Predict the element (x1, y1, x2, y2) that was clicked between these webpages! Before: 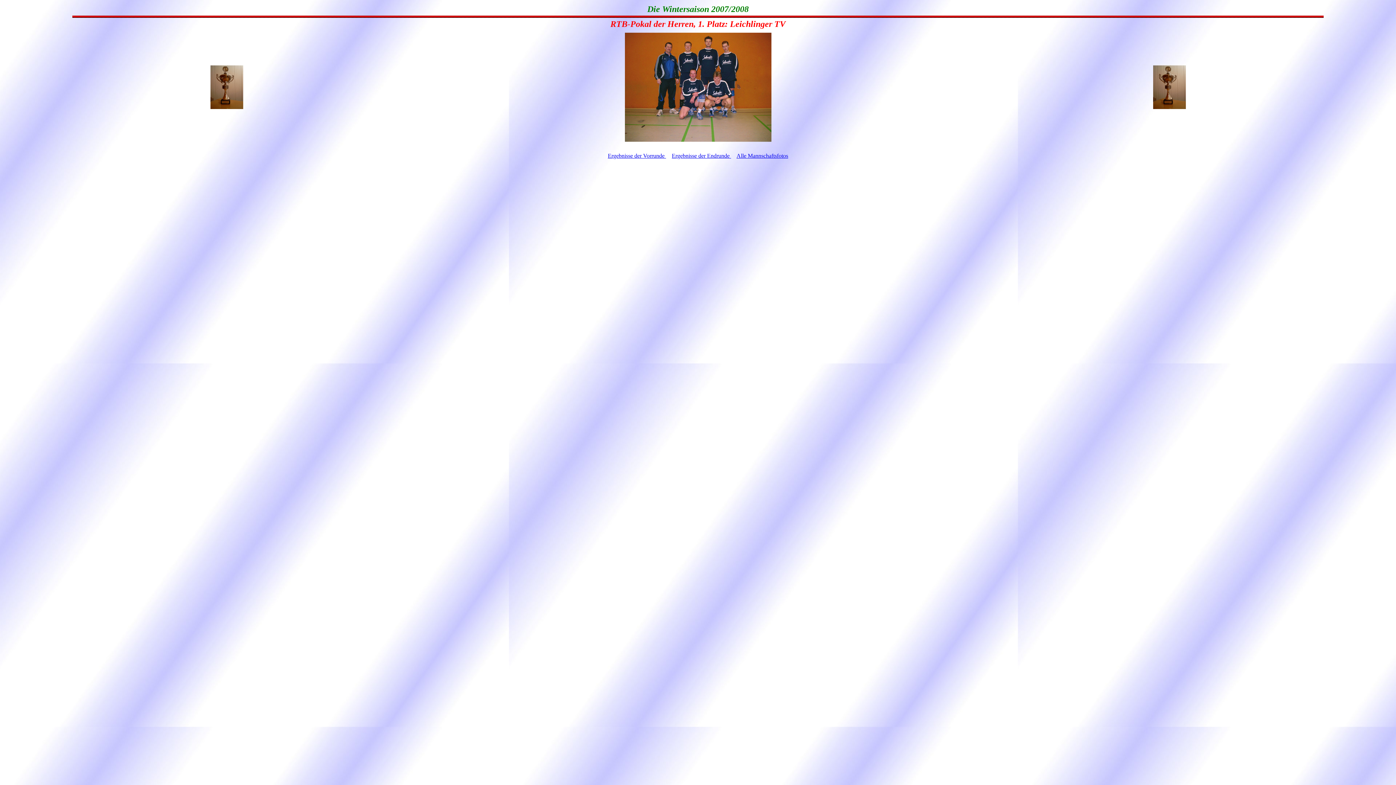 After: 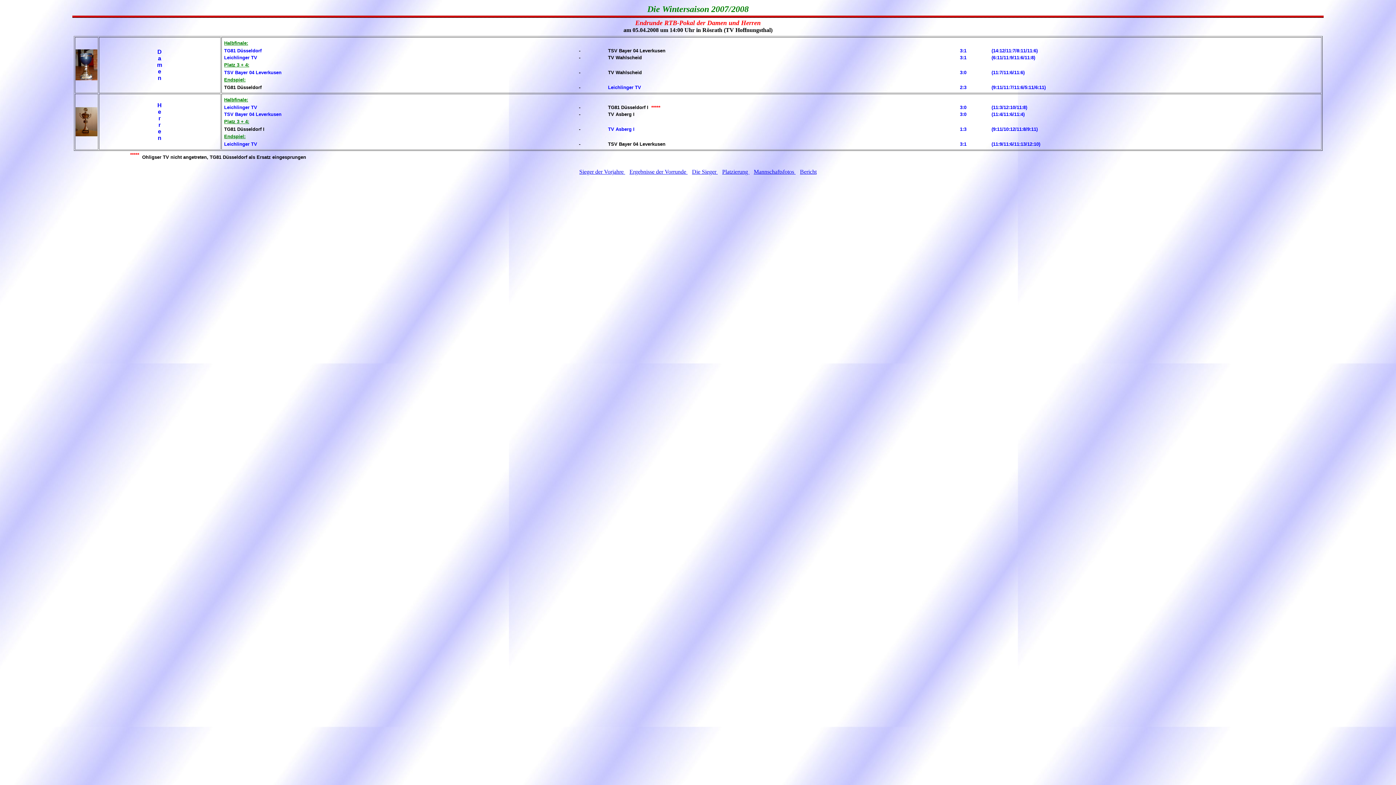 Action: label: Ergebnisse der Endrunde  bbox: (672, 152, 731, 158)